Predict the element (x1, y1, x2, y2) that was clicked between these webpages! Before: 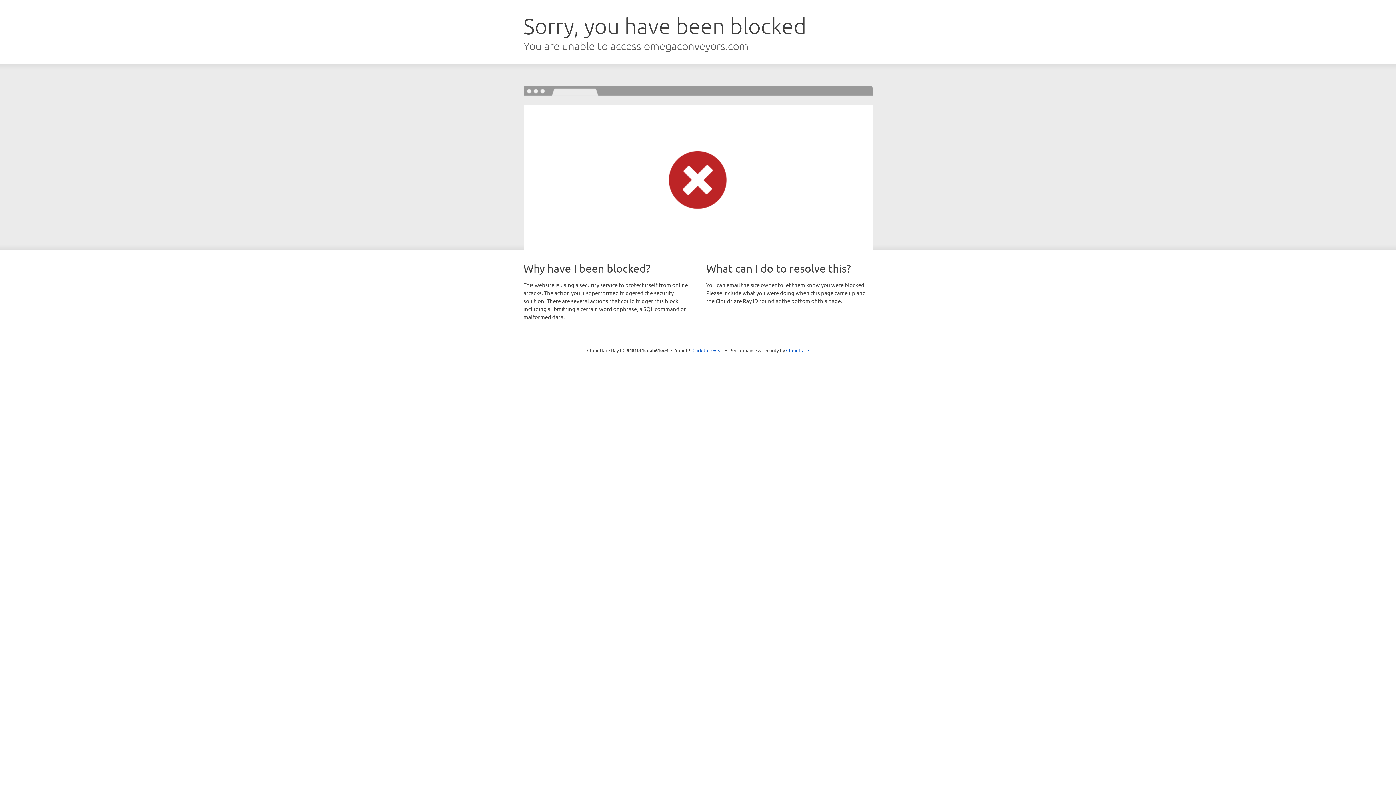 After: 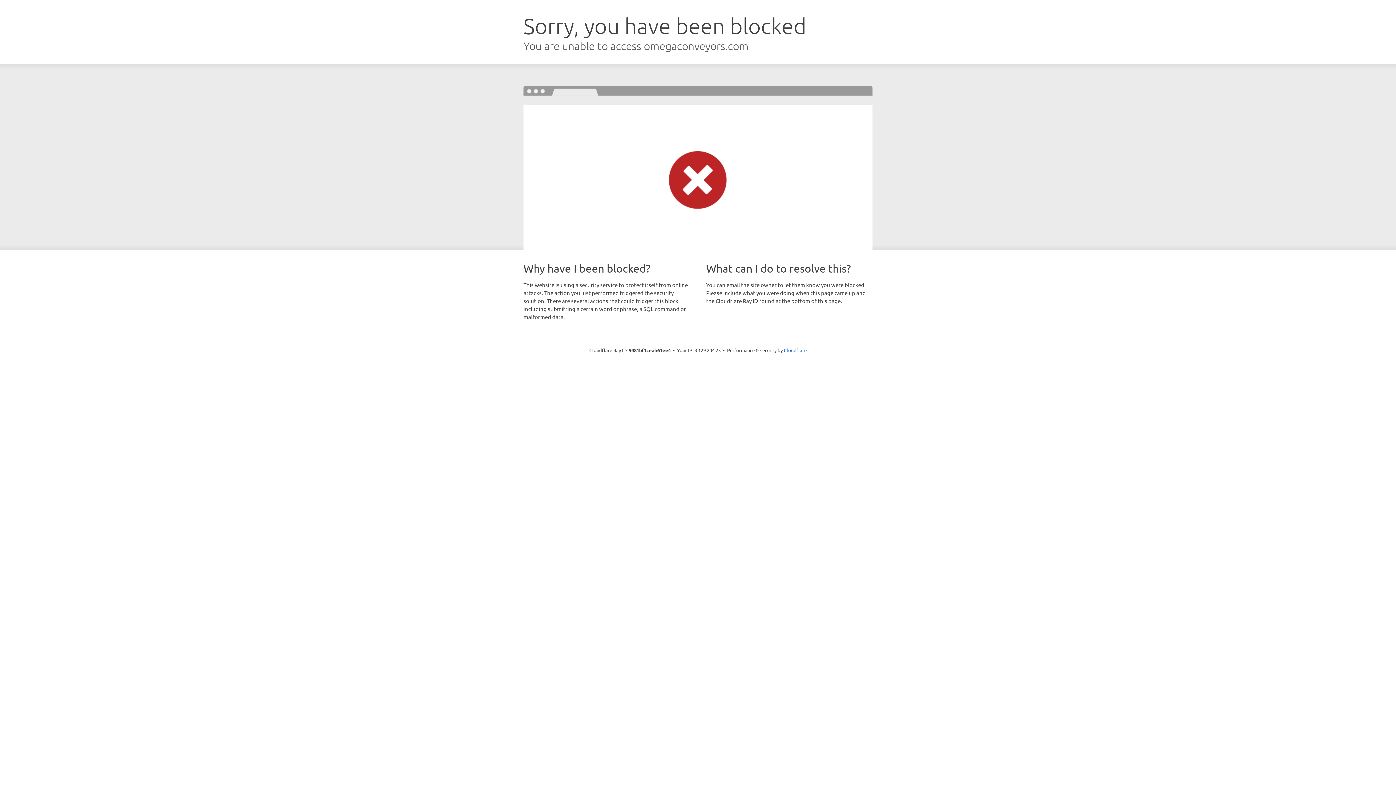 Action: label: Click to reveal bbox: (692, 346, 723, 353)